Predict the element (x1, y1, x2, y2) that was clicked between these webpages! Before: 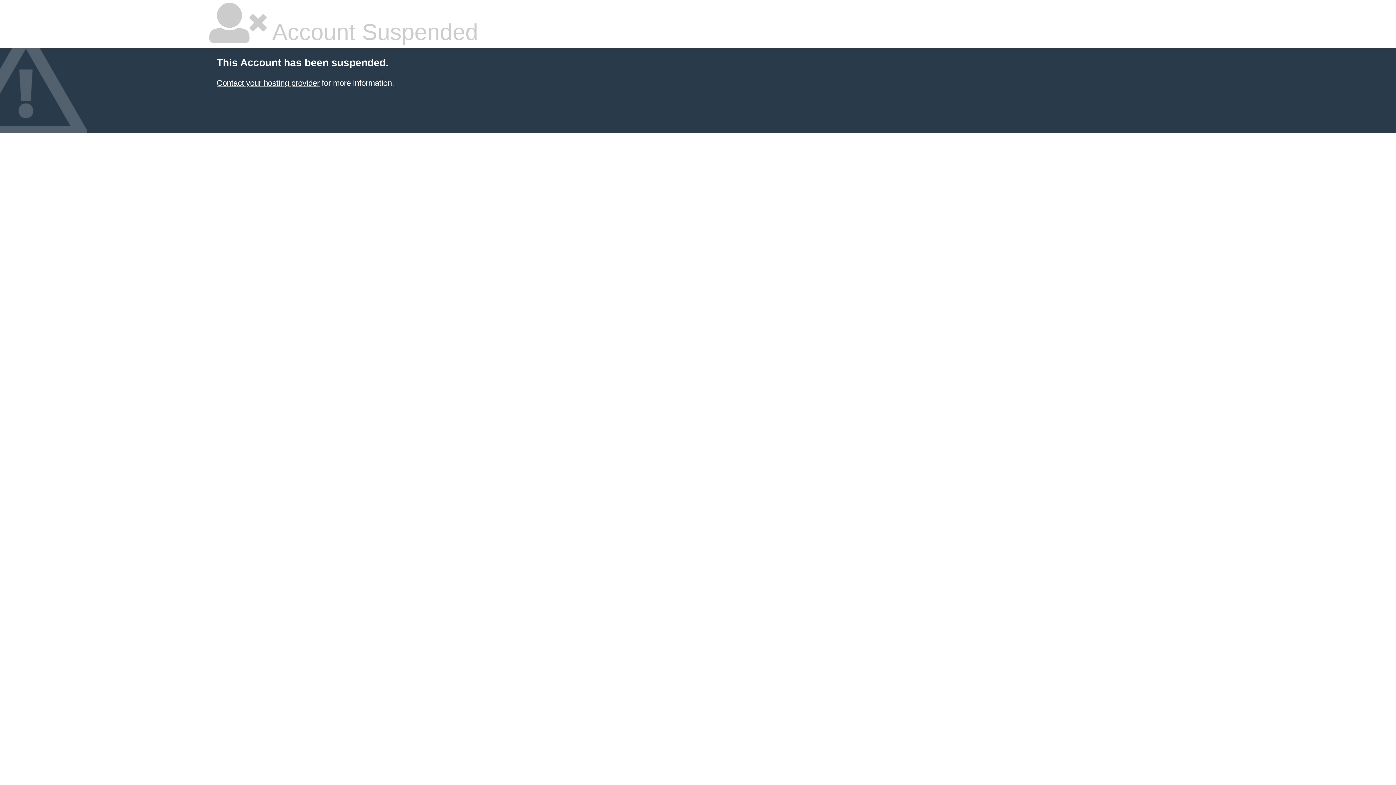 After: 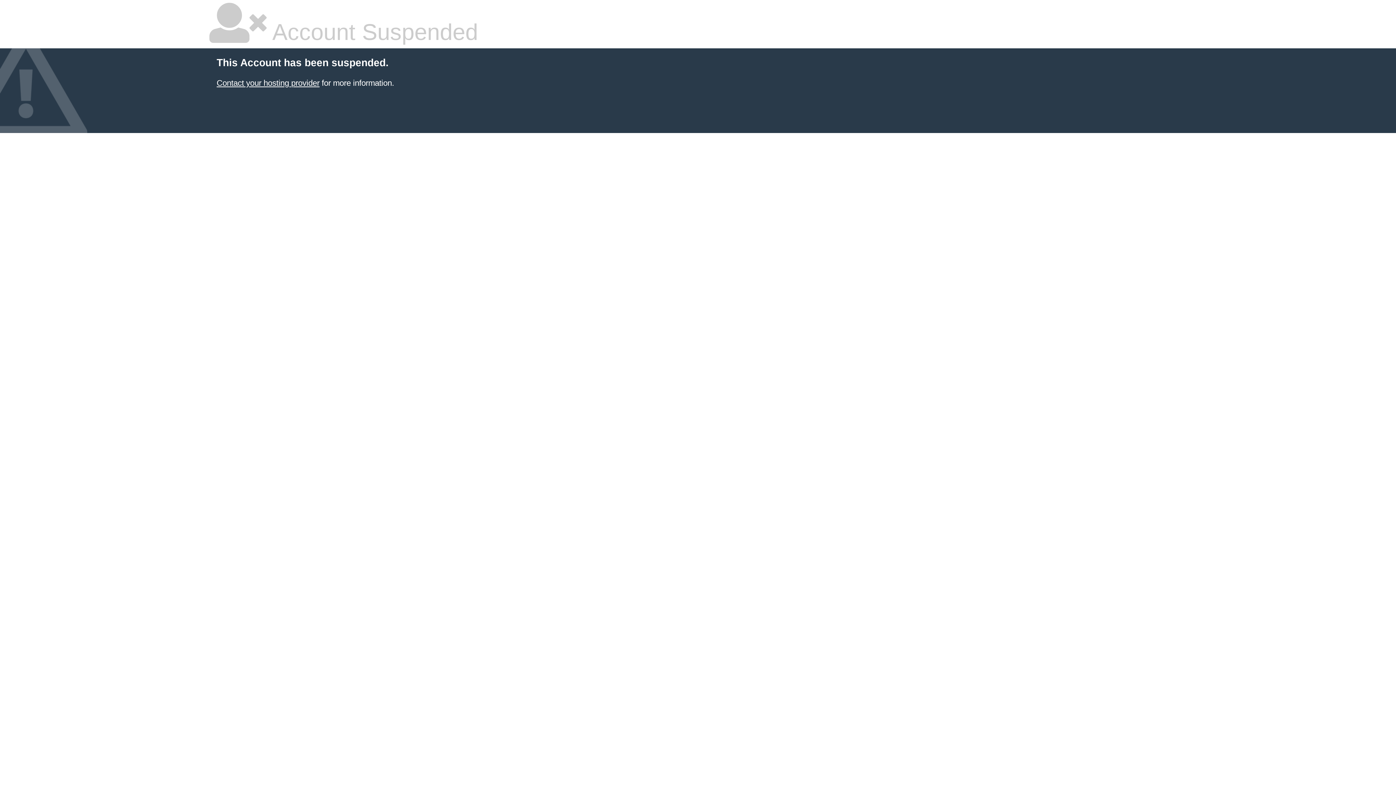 Action: label: Contact your hosting provider bbox: (216, 78, 319, 87)